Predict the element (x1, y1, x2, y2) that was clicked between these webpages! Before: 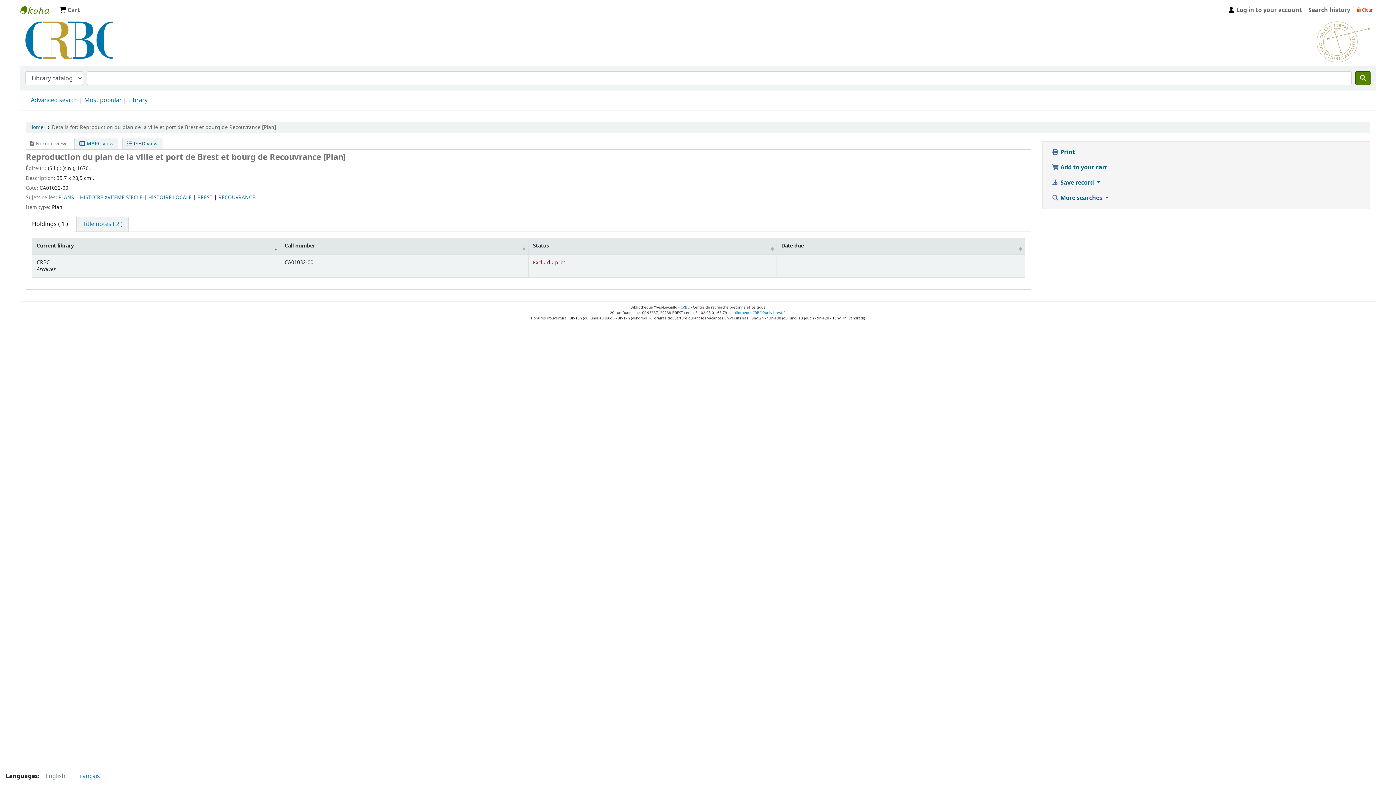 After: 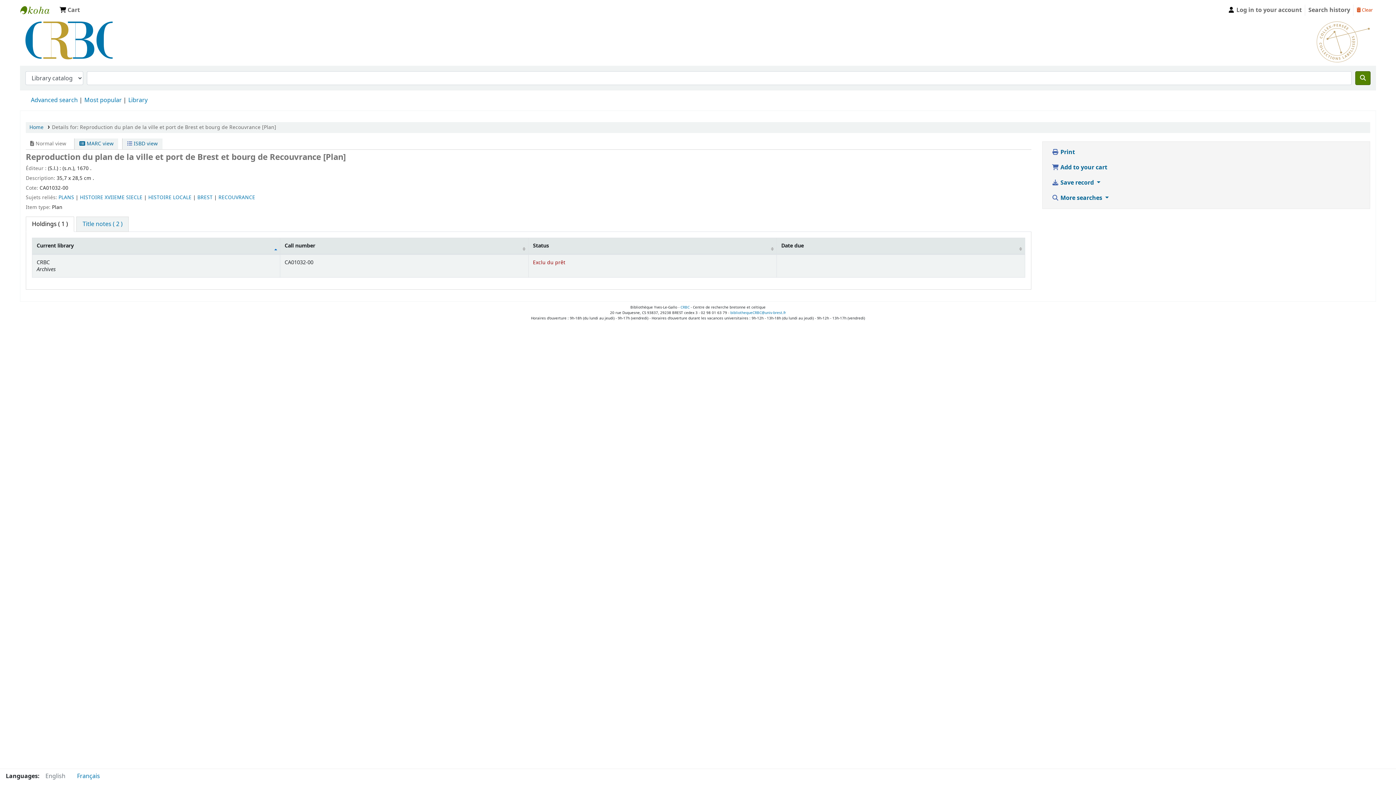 Action: label: Details for: Reproduction du plan de la ville et port de Brest et bourg de Recouvrance [Plan] bbox: (51, 123, 276, 131)